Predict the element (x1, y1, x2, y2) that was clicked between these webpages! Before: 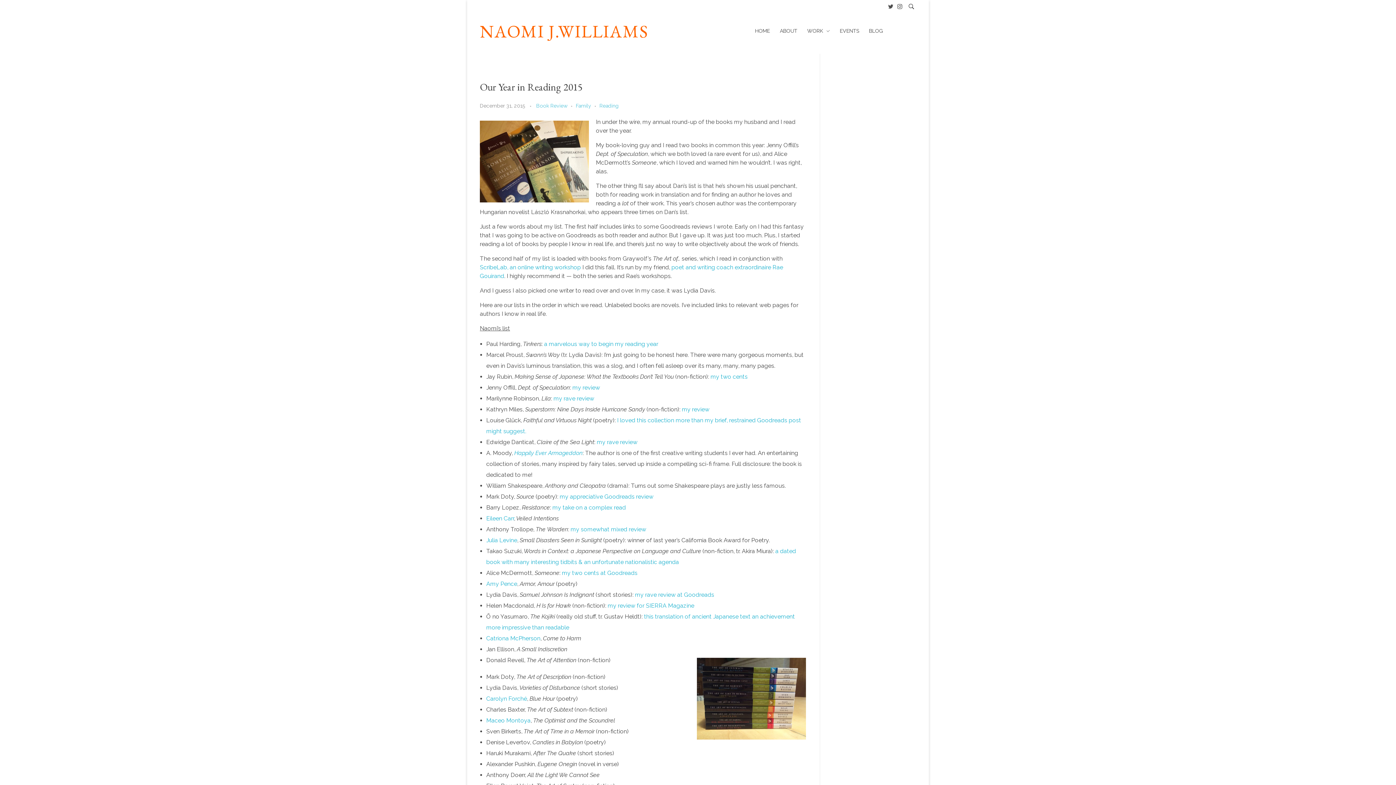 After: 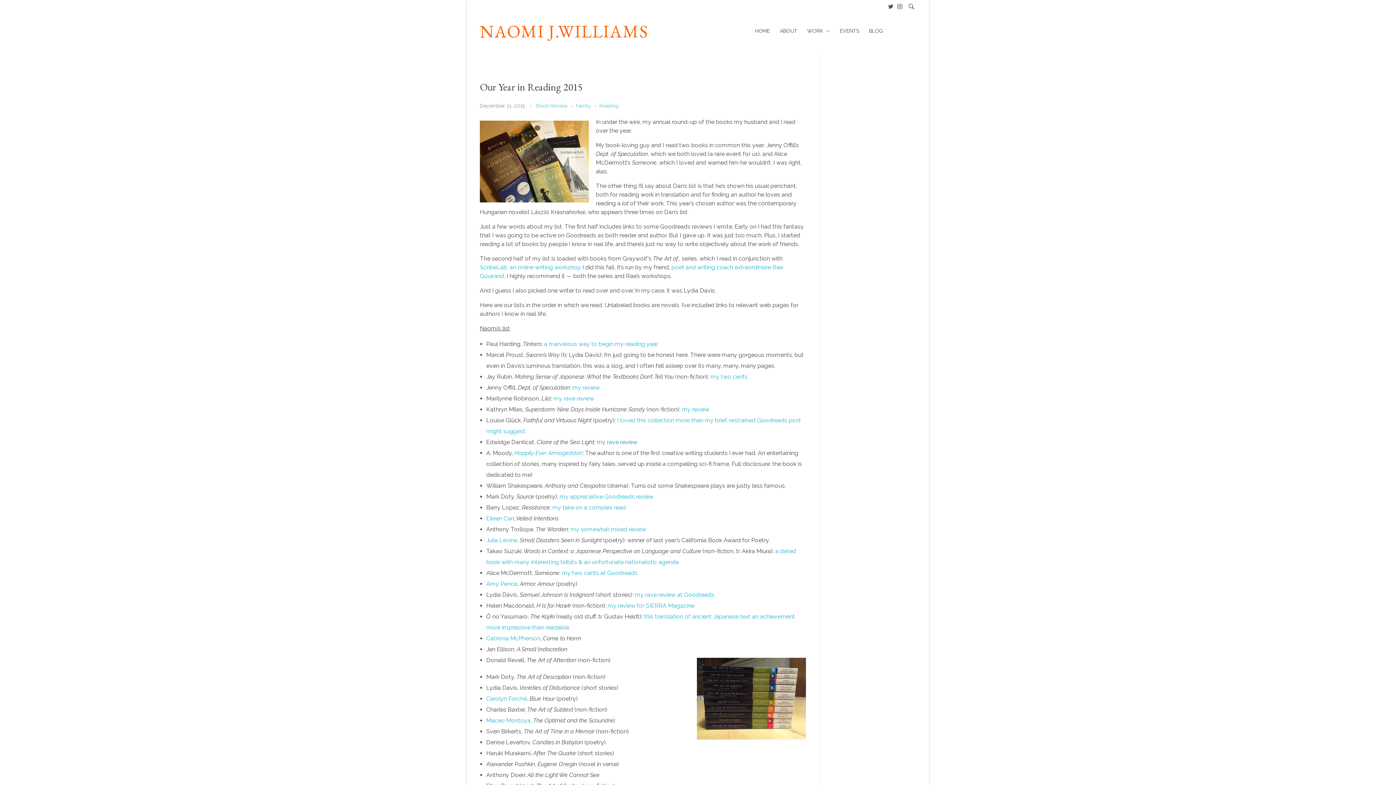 Action: bbox: (596, 438, 637, 445) label: my rave review